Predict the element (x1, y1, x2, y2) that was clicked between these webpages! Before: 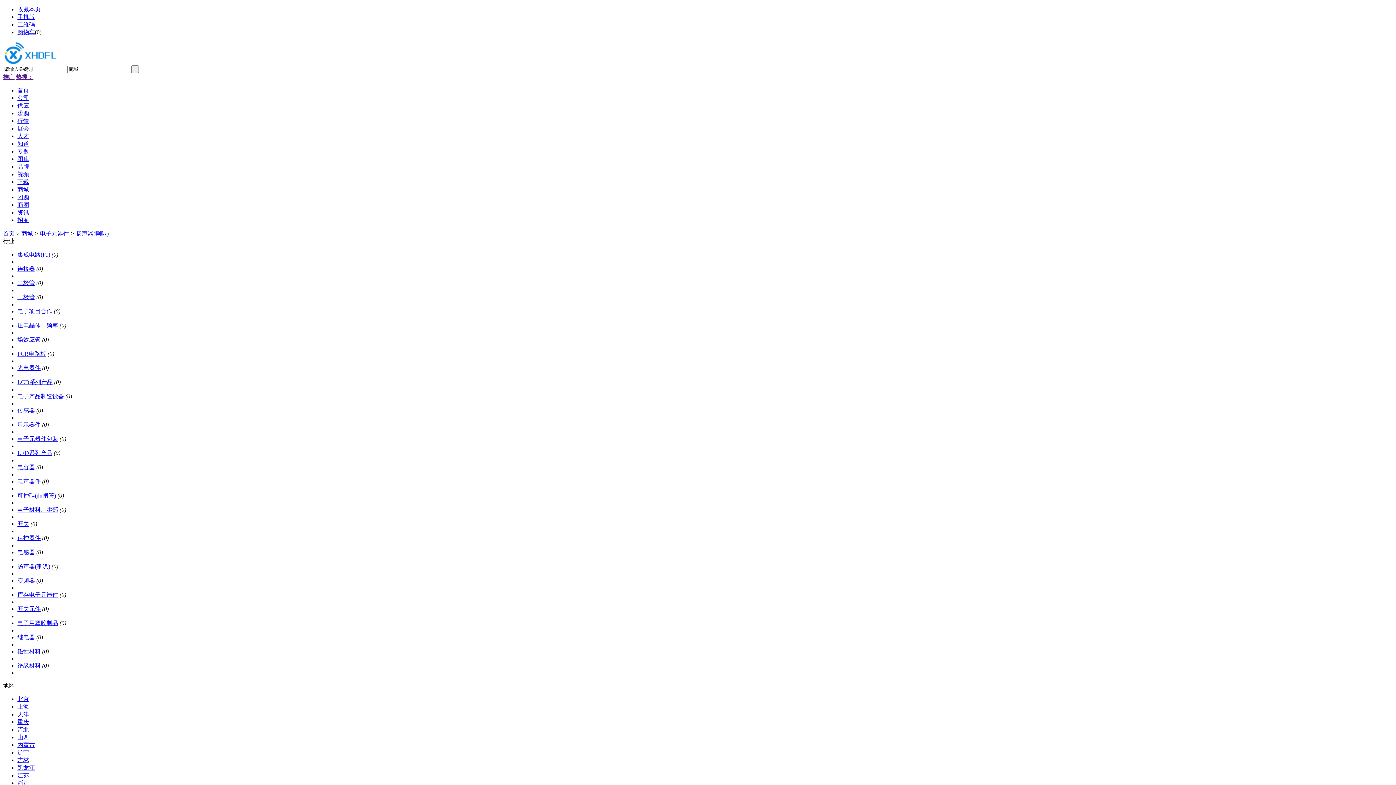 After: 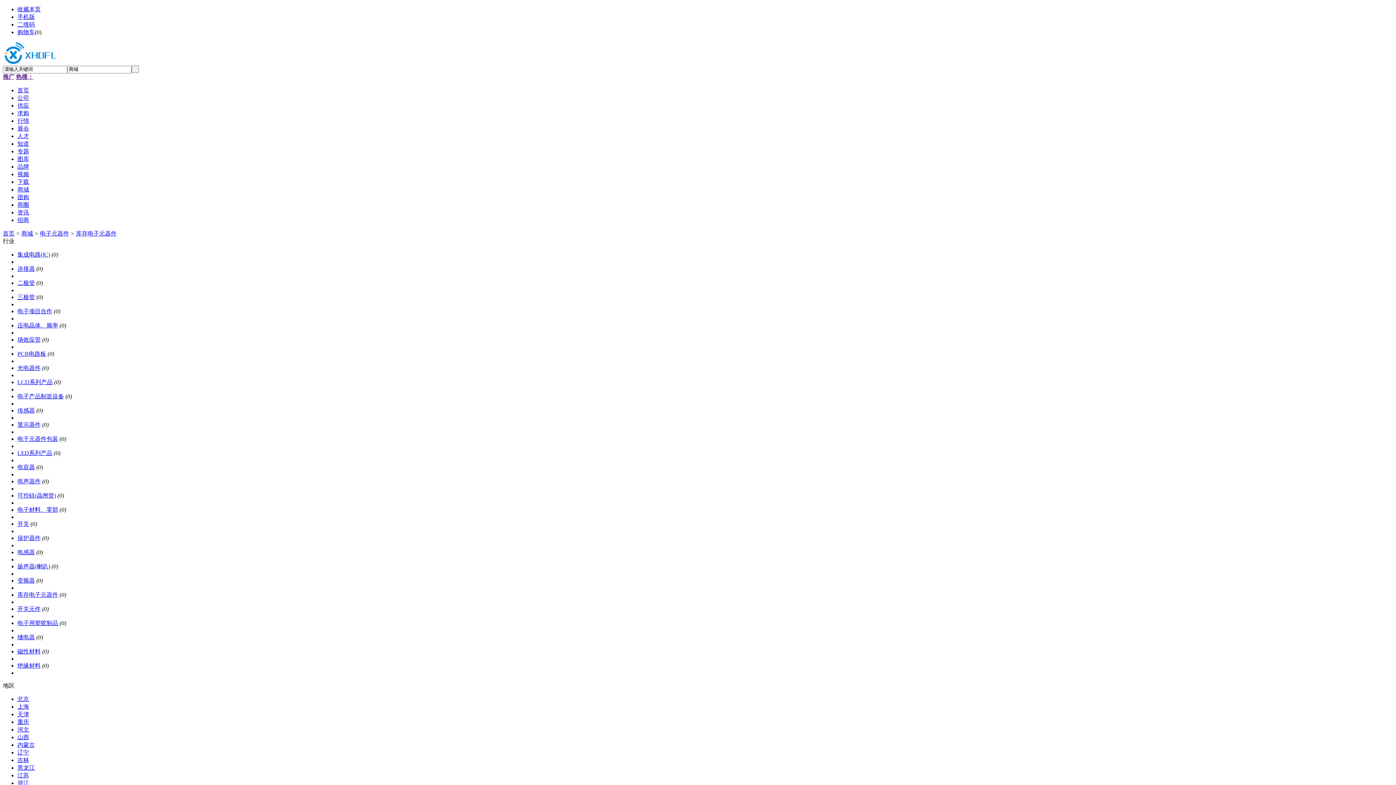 Action: label: 库存电子元器件 bbox: (17, 591, 58, 598)